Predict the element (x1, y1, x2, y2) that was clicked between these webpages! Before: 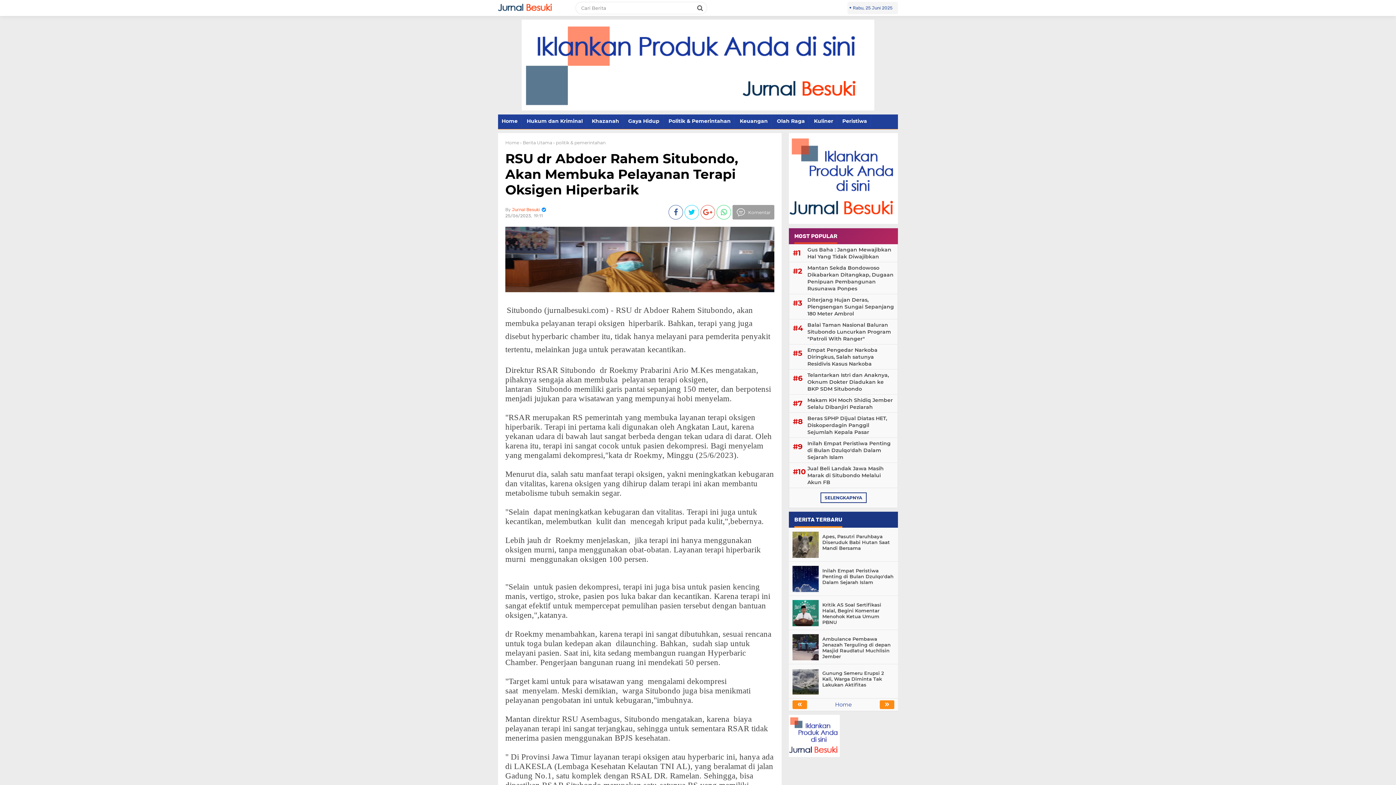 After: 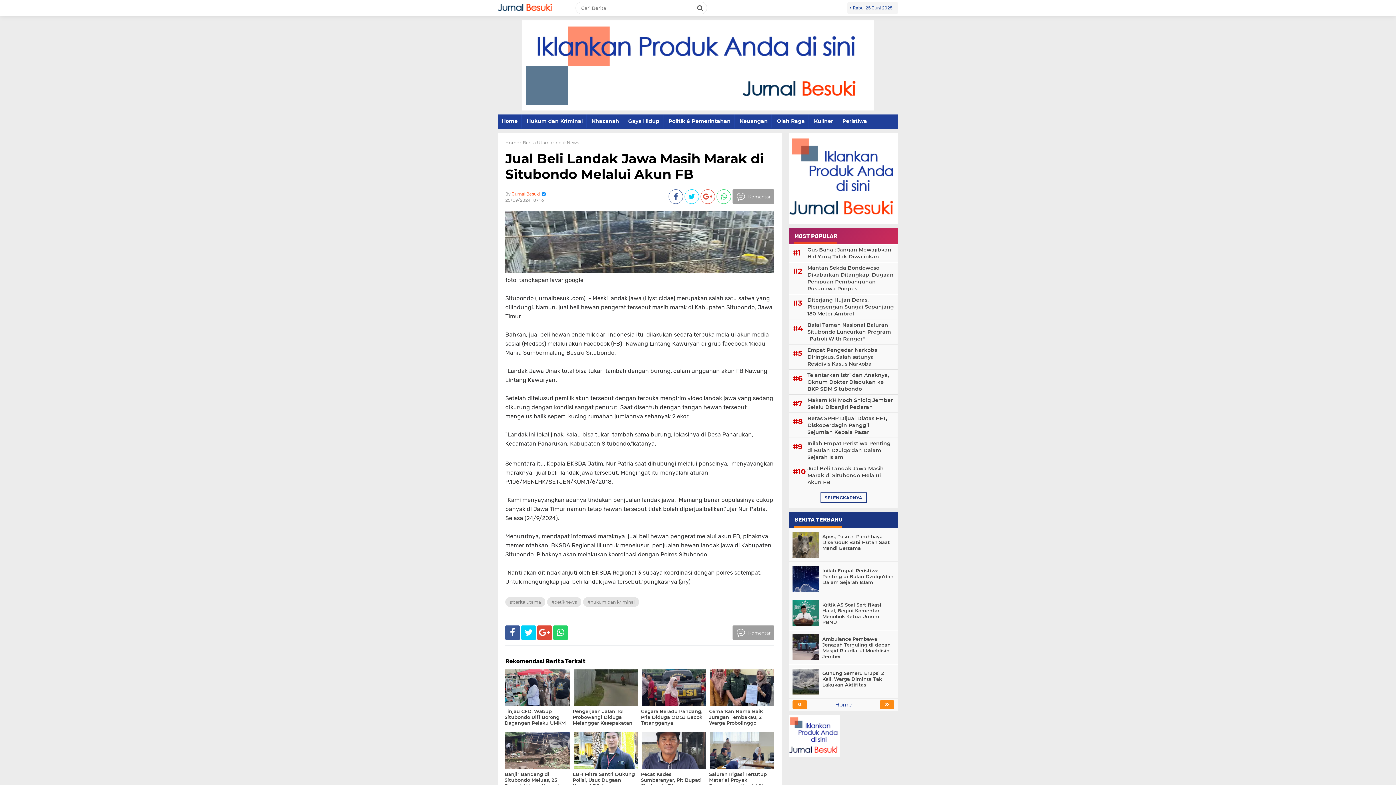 Action: label: Jual Beli Landak Jawa Masih Marak di Situbondo Melalui Akun FB bbox: (805, 465, 894, 486)